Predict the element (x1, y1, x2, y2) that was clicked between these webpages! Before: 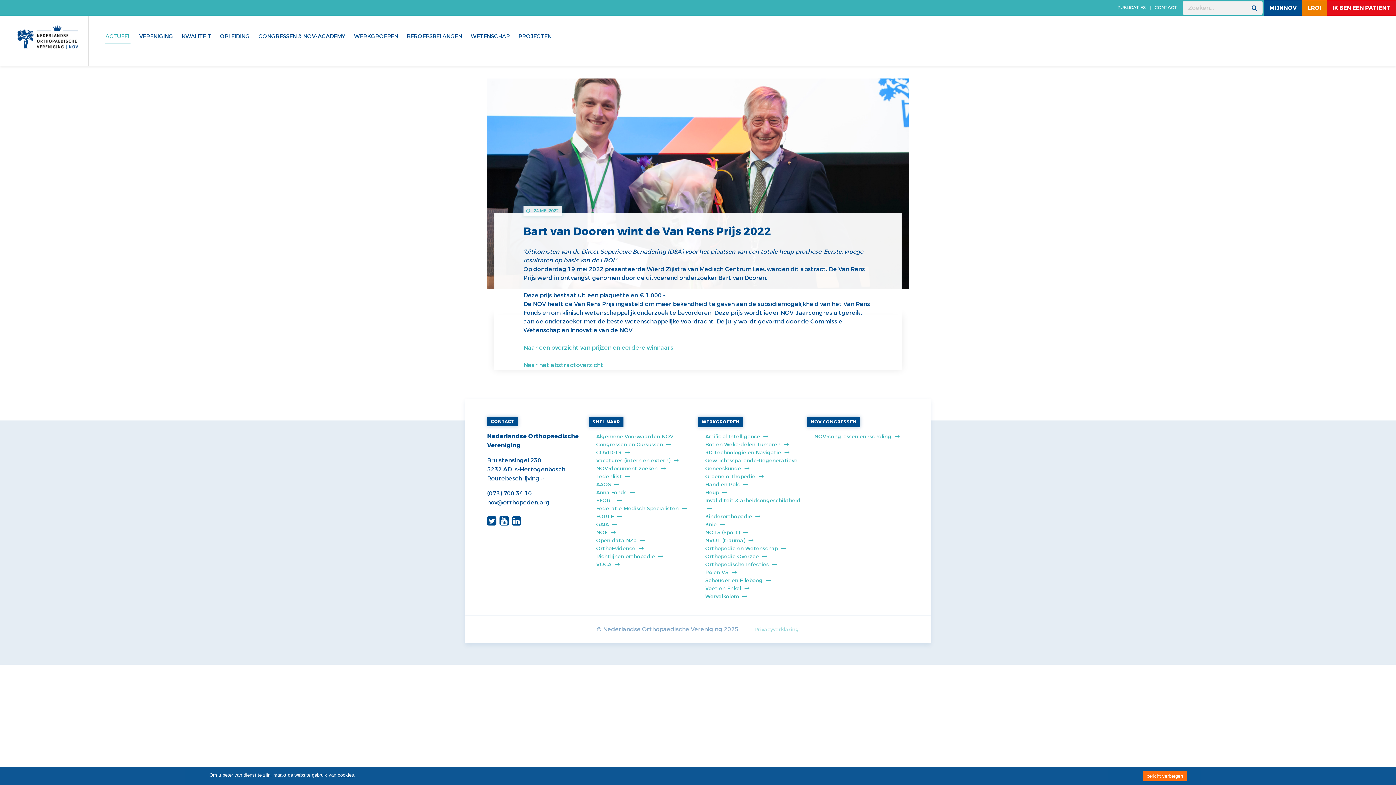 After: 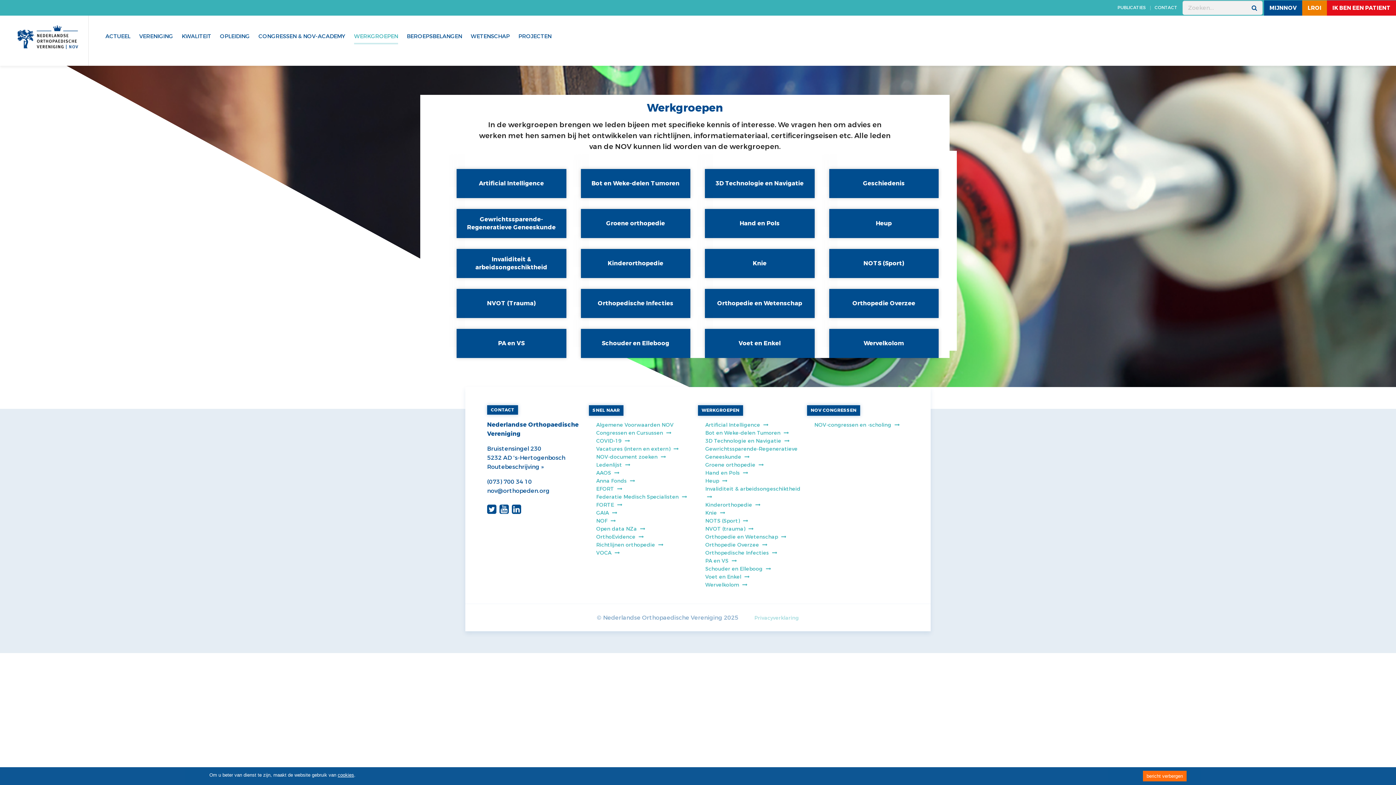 Action: label: WERKGROEPEN bbox: (350, 28, 401, 44)